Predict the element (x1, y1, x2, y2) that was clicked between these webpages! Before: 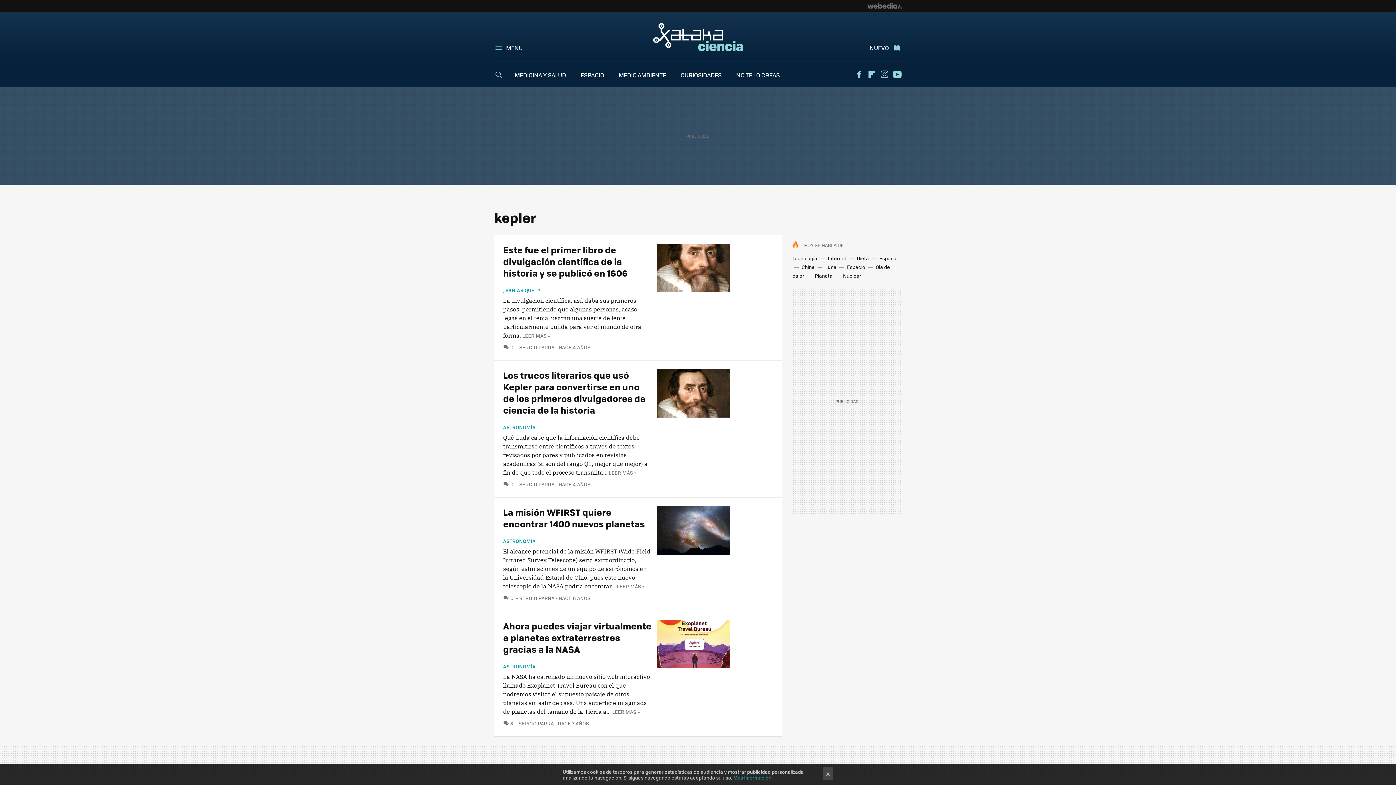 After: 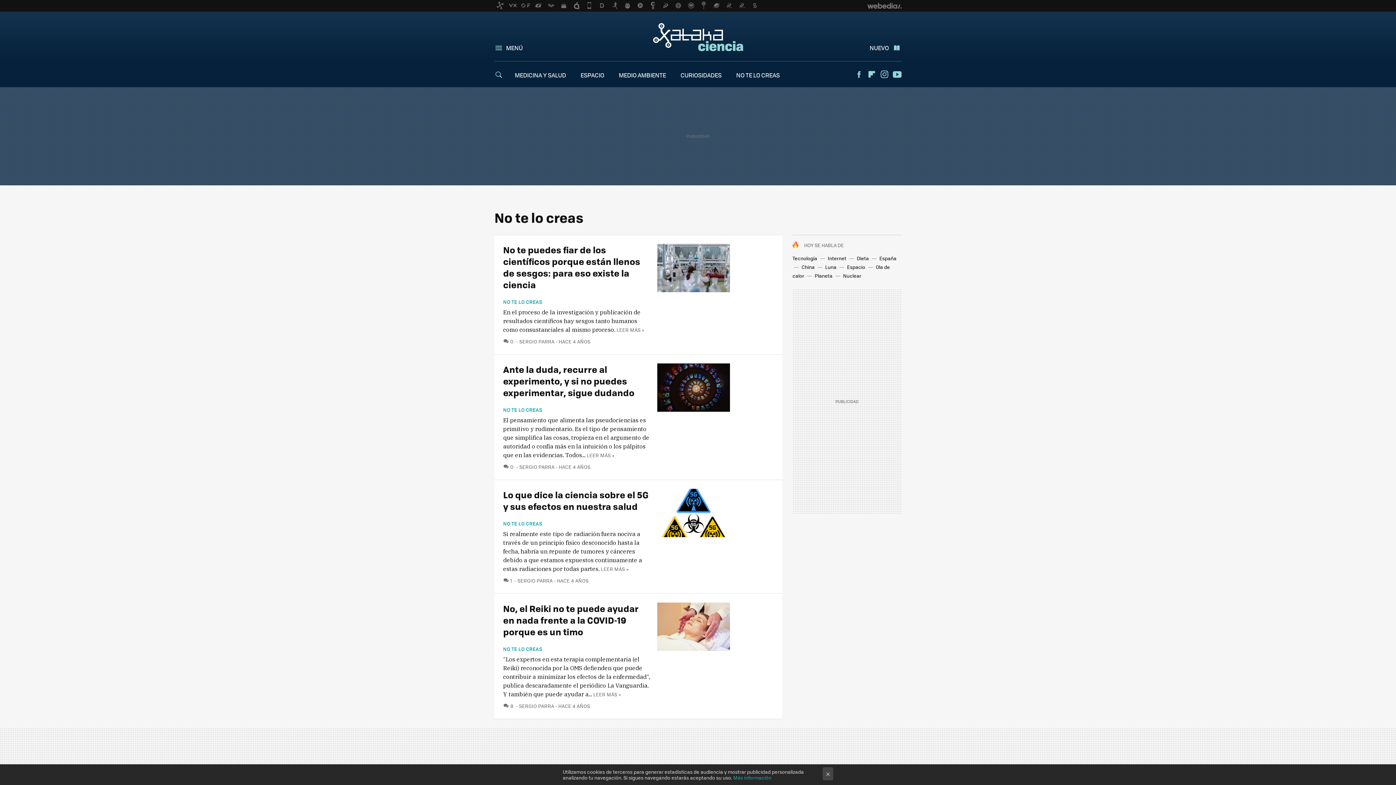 Action: bbox: (736, 70, 780, 79) label: NO TE LO CREAS